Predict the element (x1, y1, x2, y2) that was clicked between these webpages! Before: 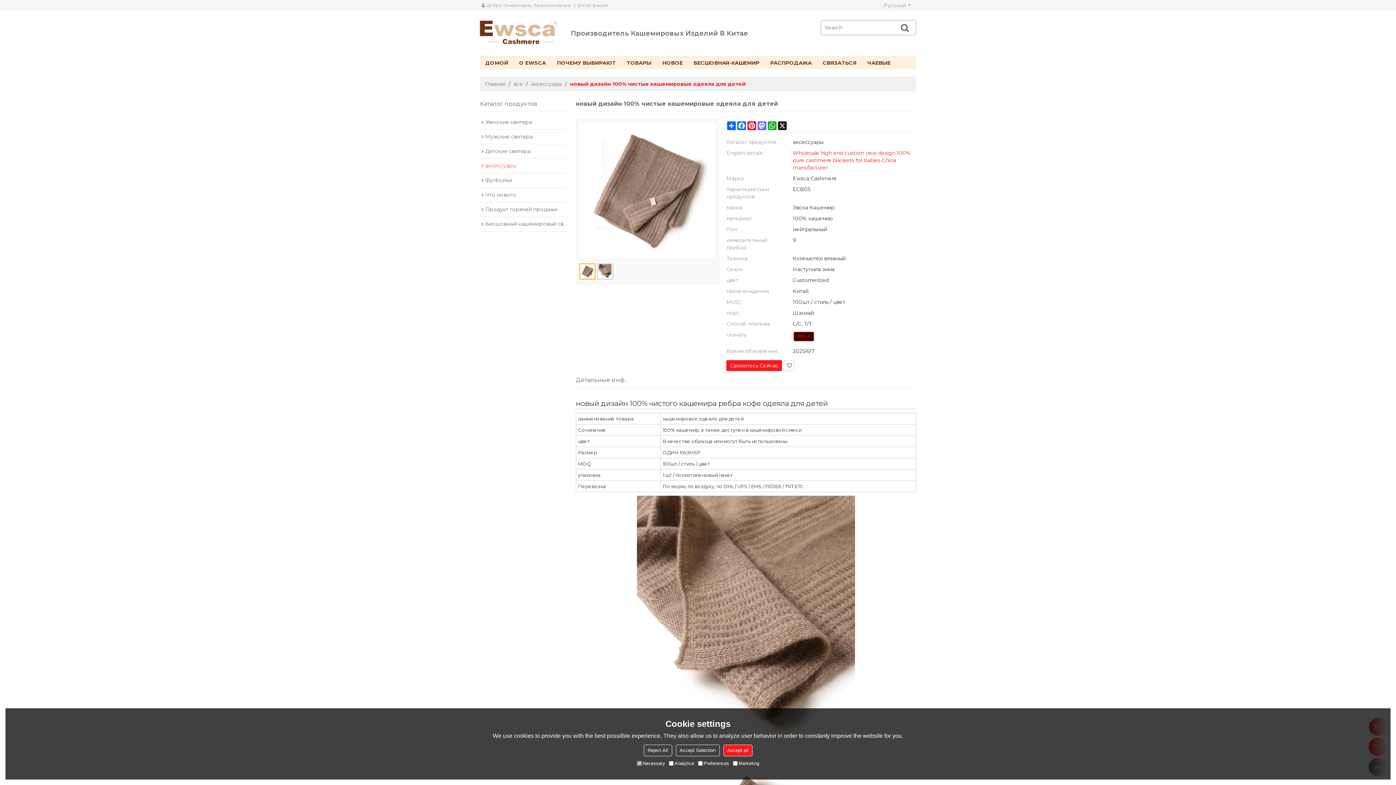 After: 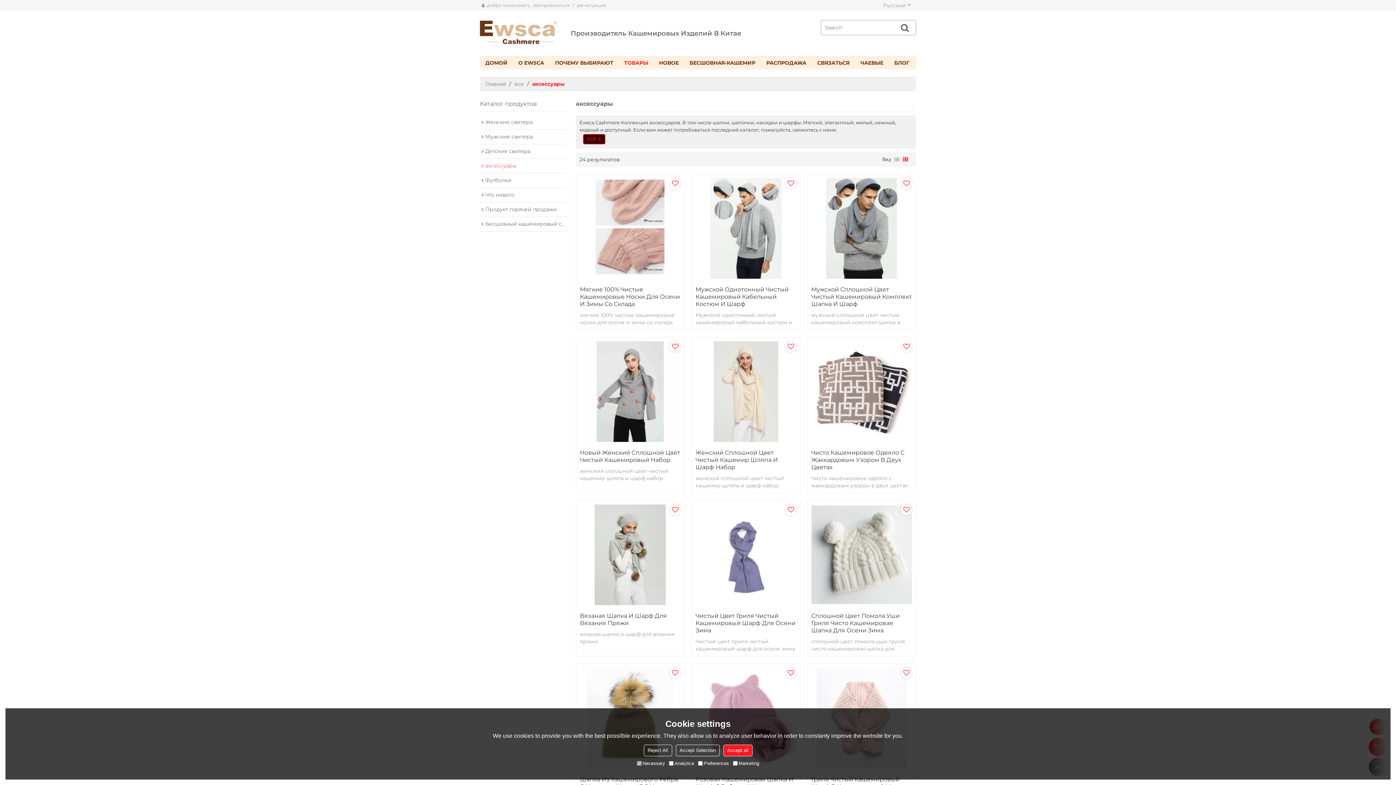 Action: bbox: (531, 80, 561, 87) label: аксессуары